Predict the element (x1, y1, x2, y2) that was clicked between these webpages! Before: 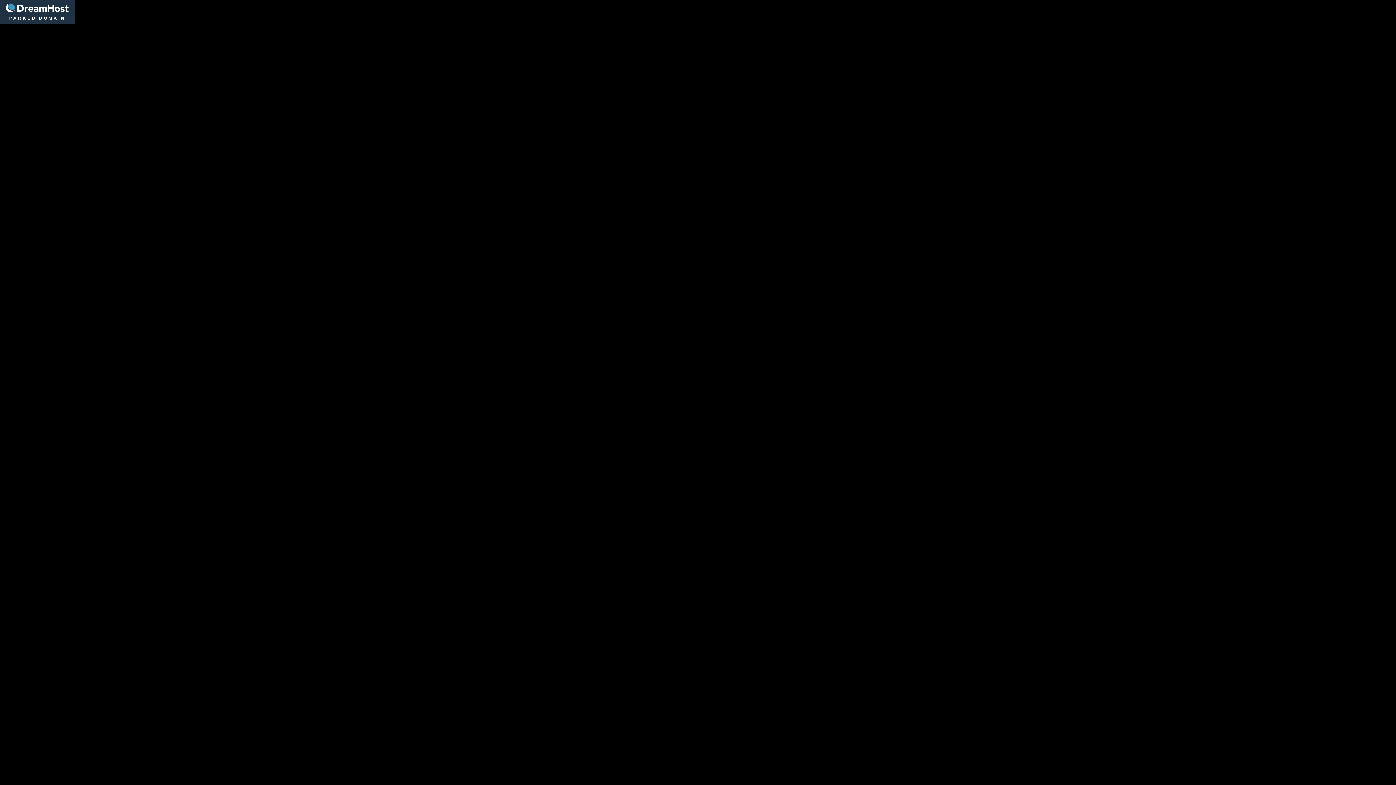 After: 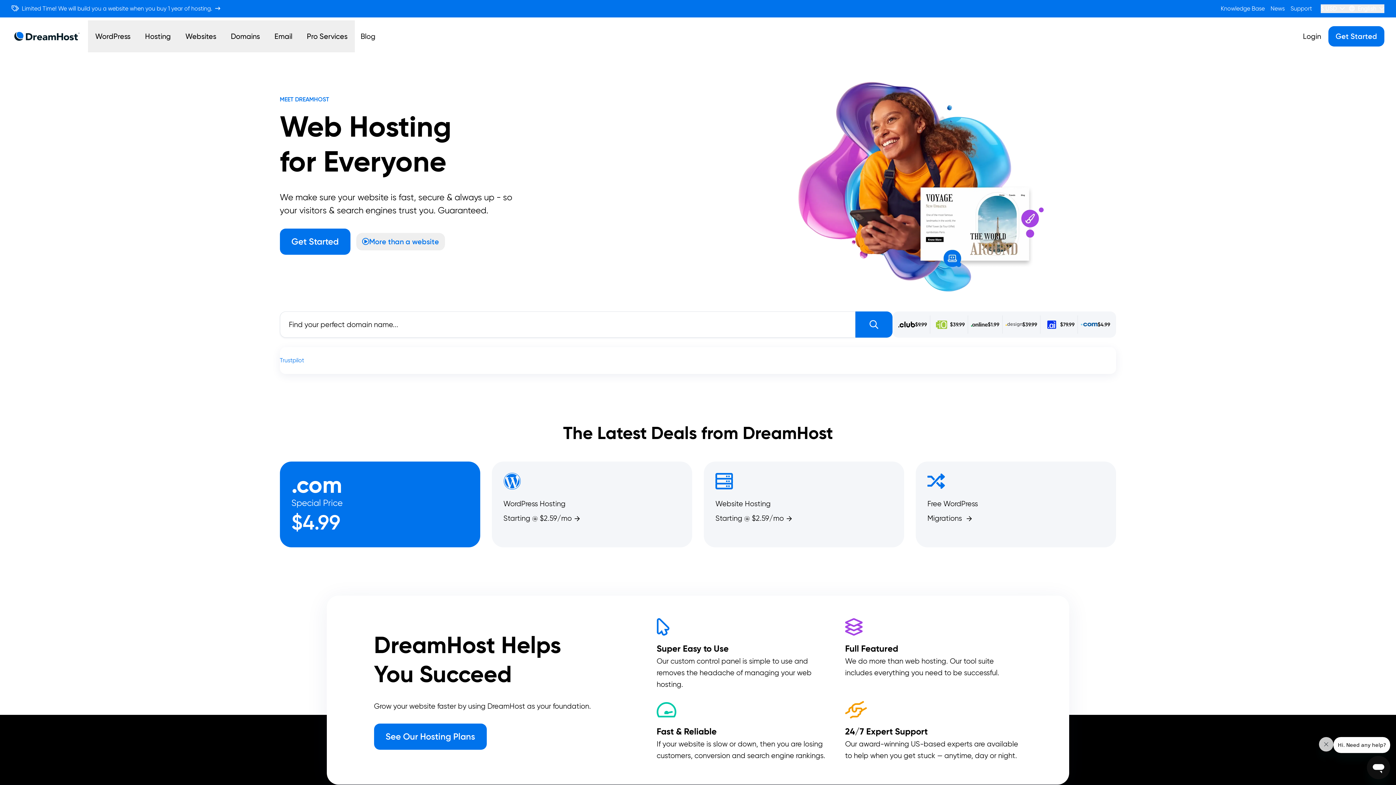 Action: label: DreamHost bbox: (0, 0, 74, 16)